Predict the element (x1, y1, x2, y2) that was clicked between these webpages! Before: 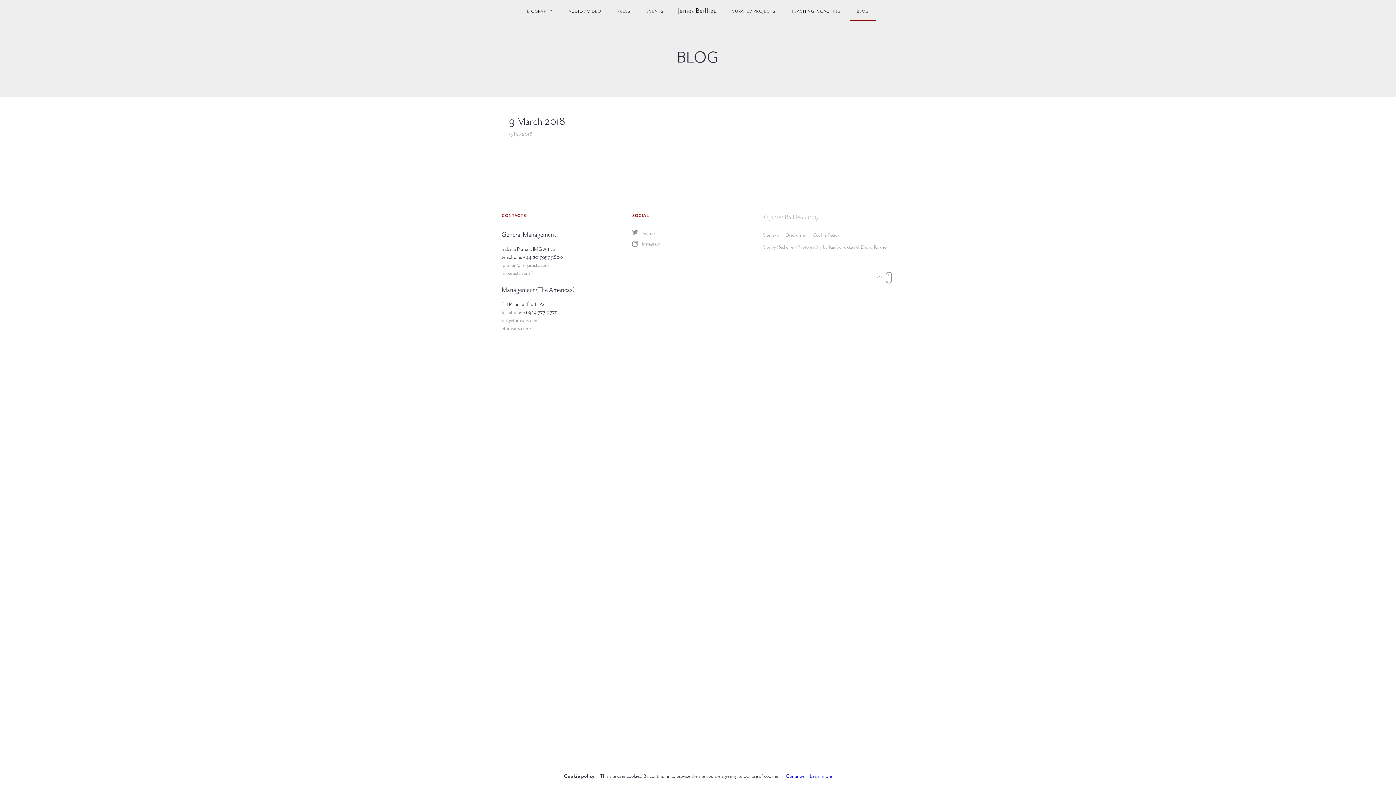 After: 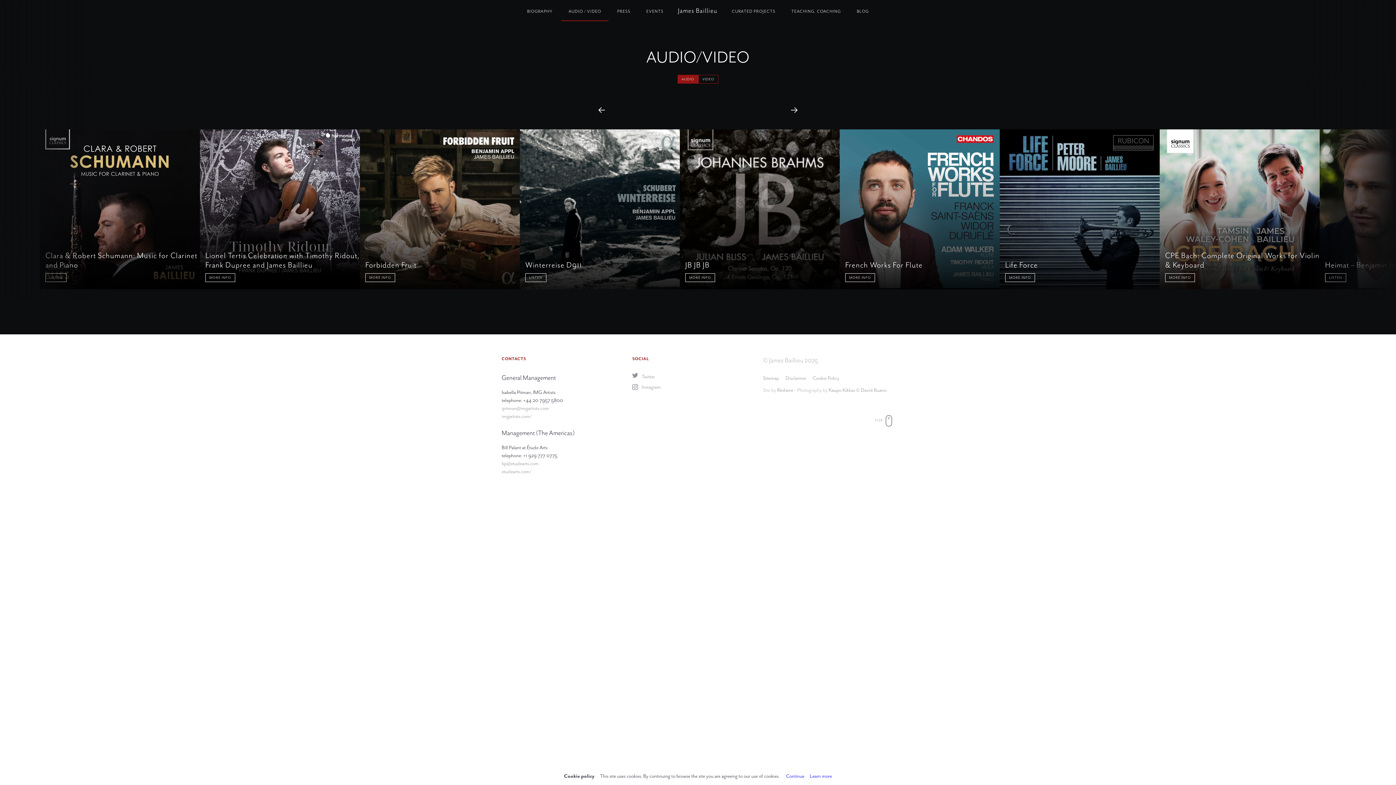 Action: label: AUDIO / VIDEO bbox: (561, 1, 608, 21)